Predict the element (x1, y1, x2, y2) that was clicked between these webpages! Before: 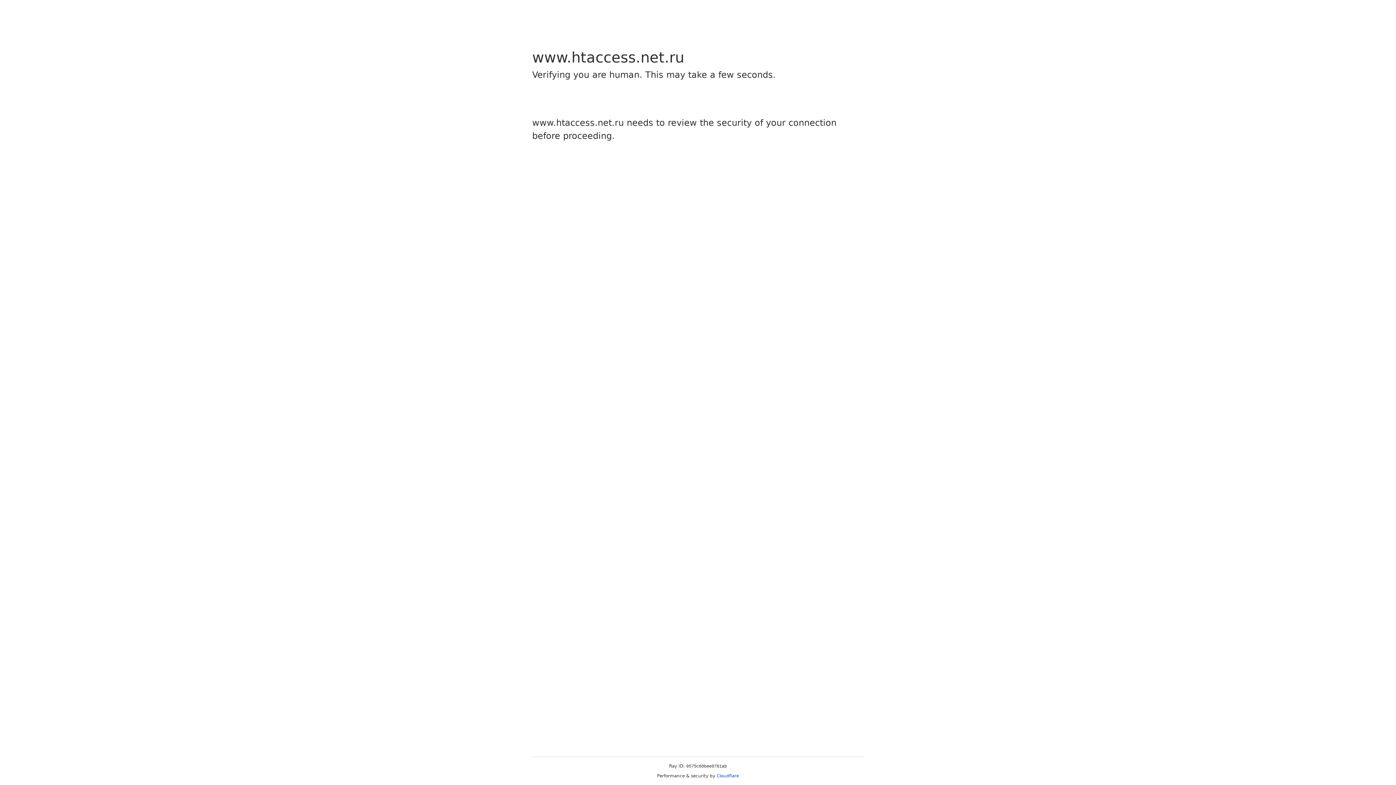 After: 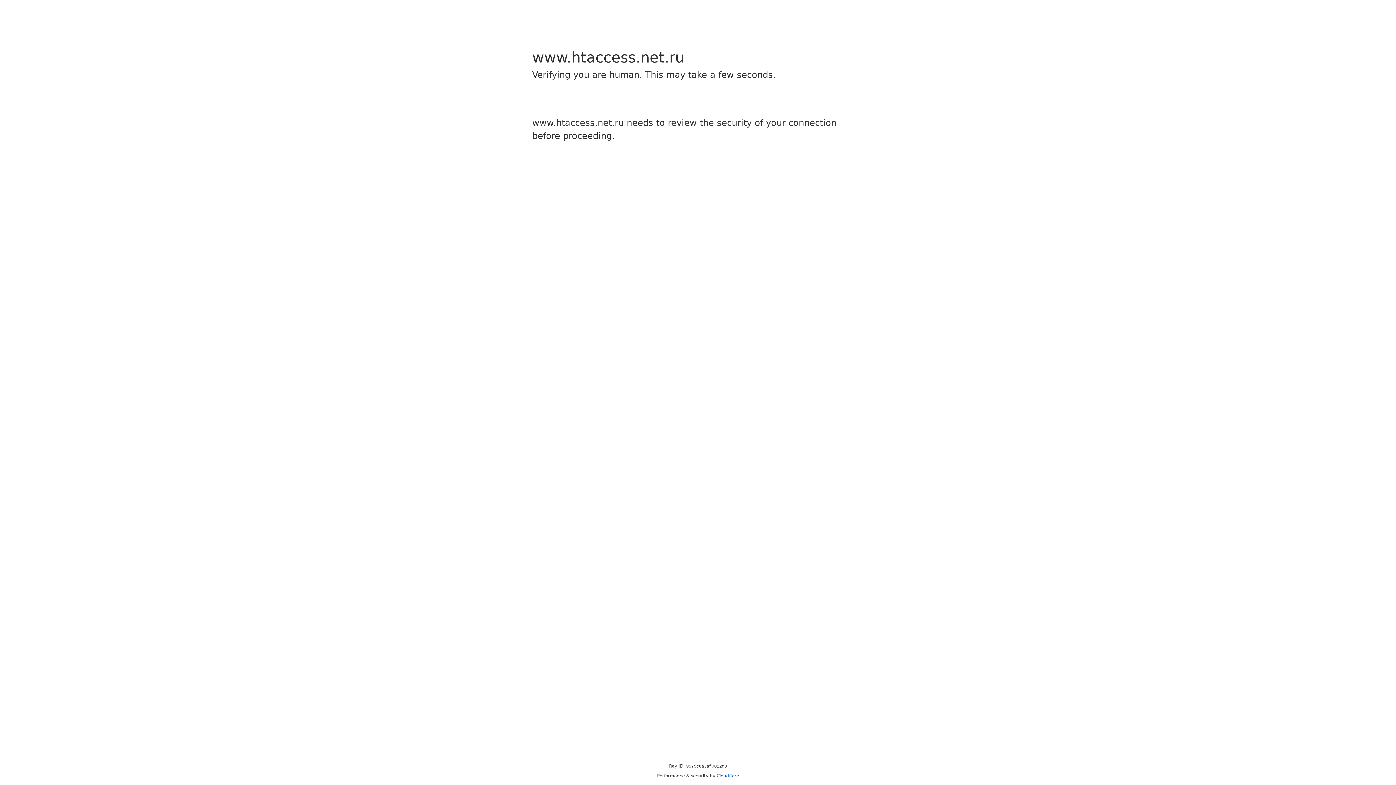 Action: bbox: (716, 773, 739, 778) label: Cloudflare